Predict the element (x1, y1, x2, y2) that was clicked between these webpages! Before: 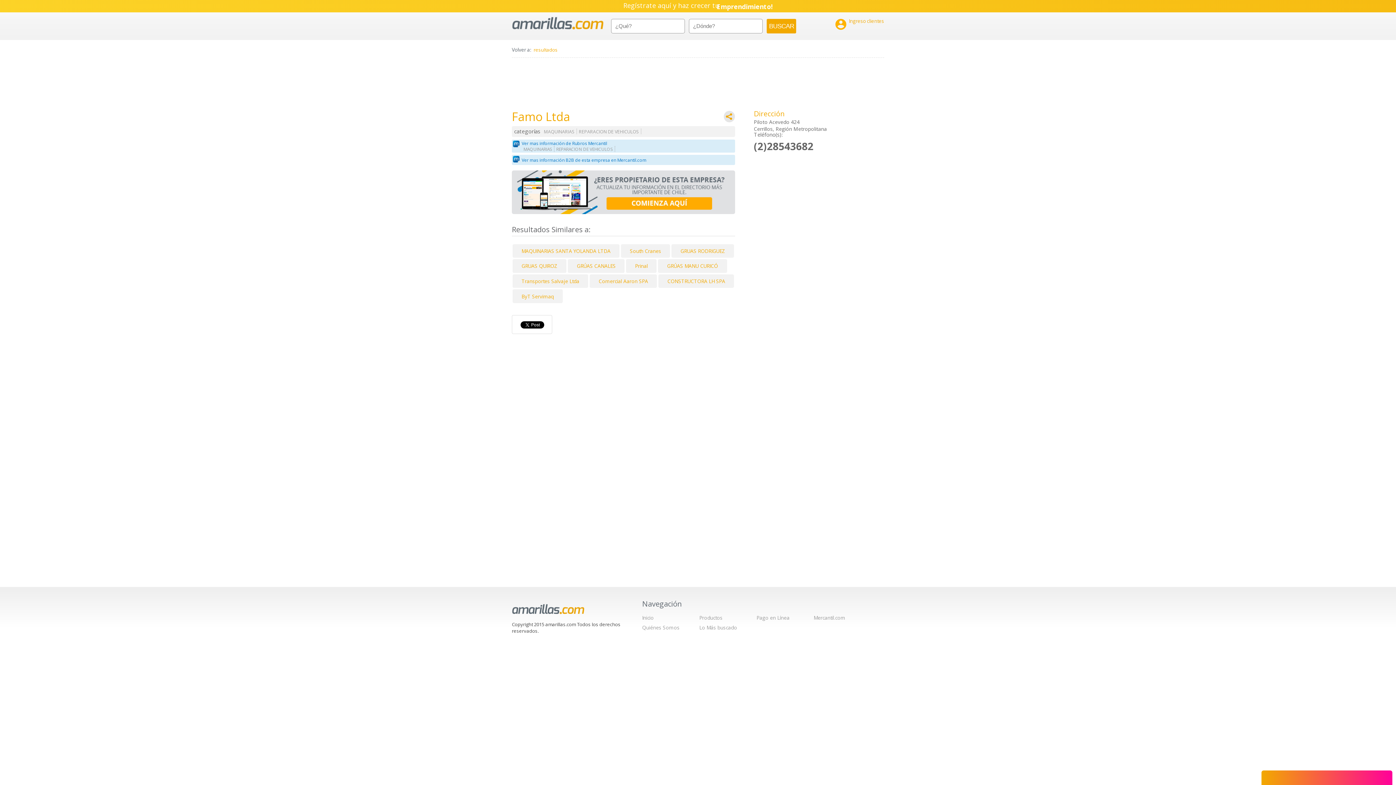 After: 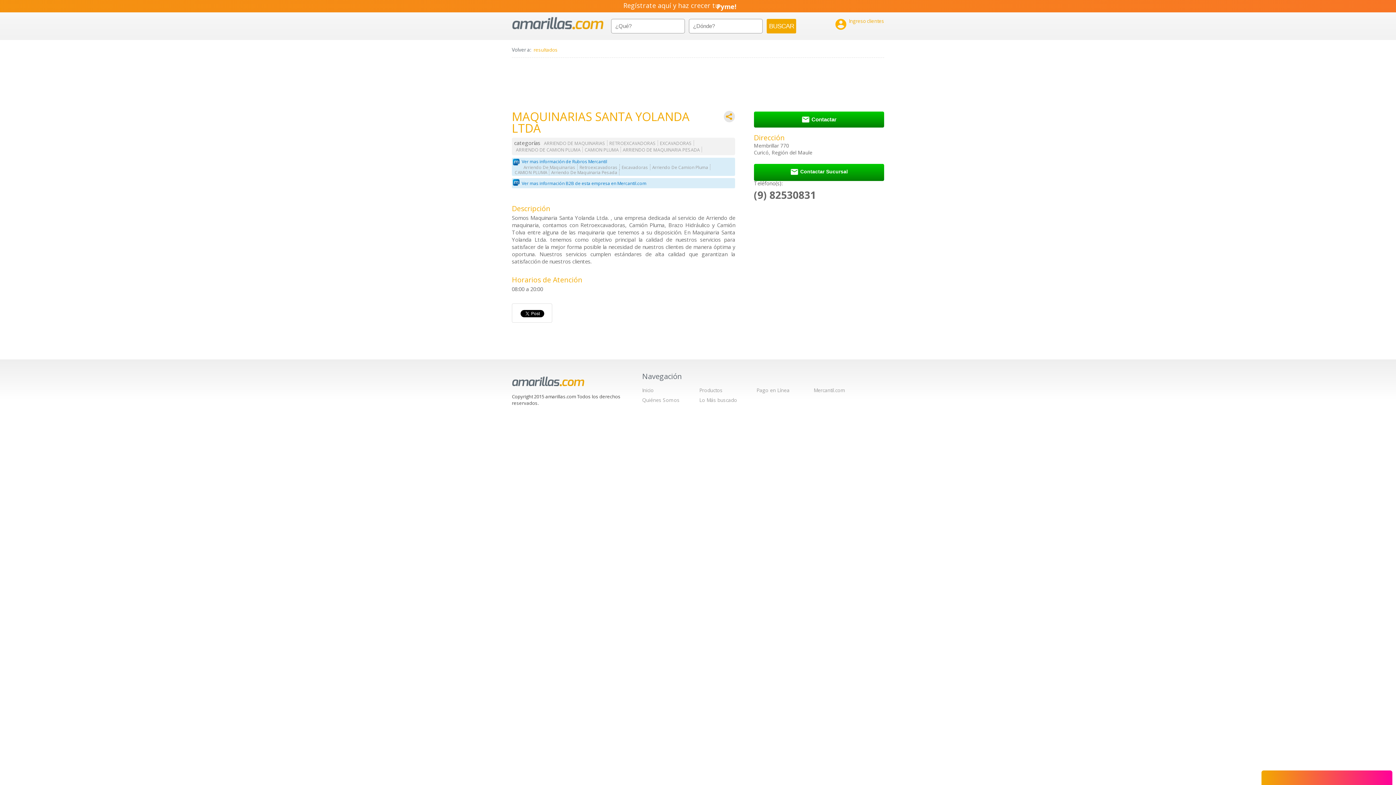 Action: bbox: (521, 247, 610, 254) label: MAQUINARIAS SANTA YOLANDA LTDA